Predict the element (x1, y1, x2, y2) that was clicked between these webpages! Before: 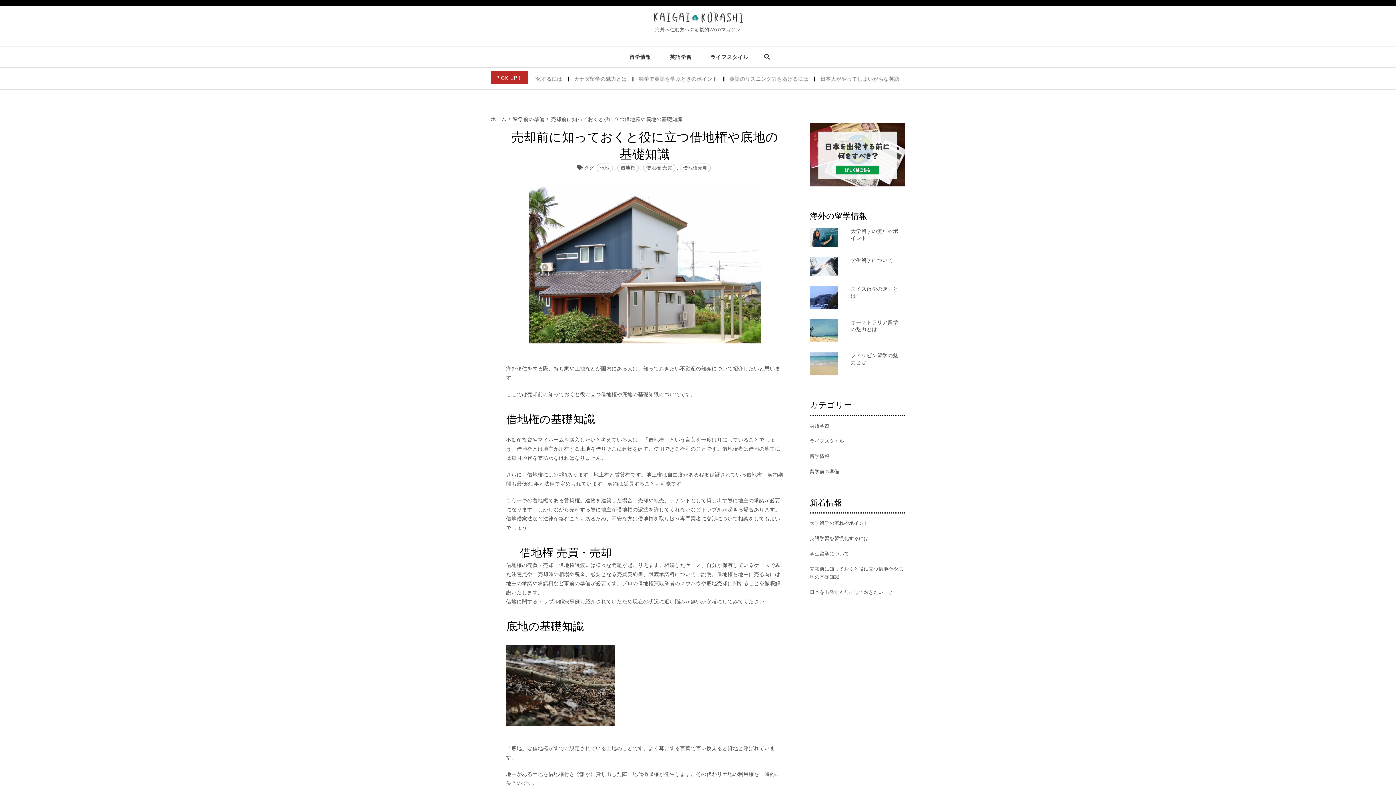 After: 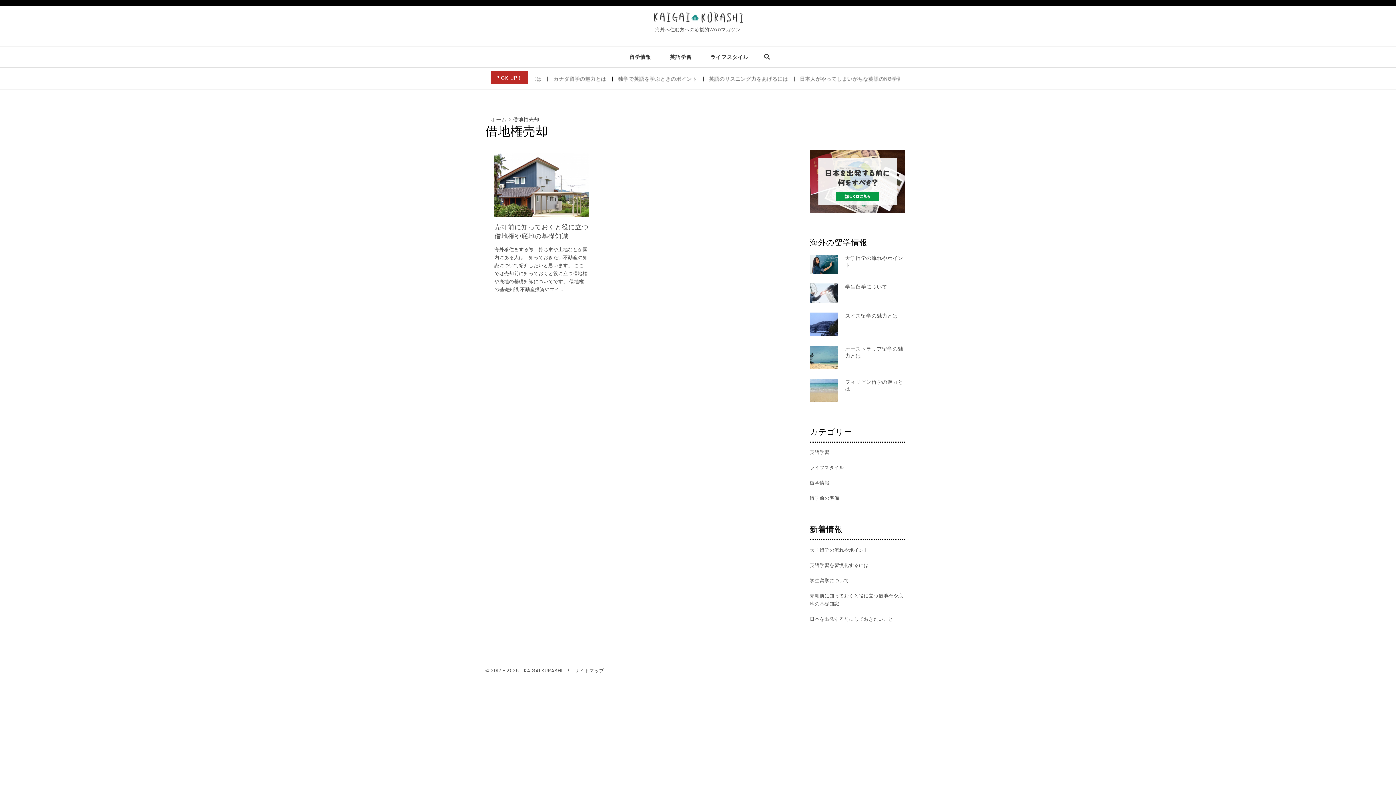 Action: label: 借地権売却 bbox: (679, 163, 711, 172)